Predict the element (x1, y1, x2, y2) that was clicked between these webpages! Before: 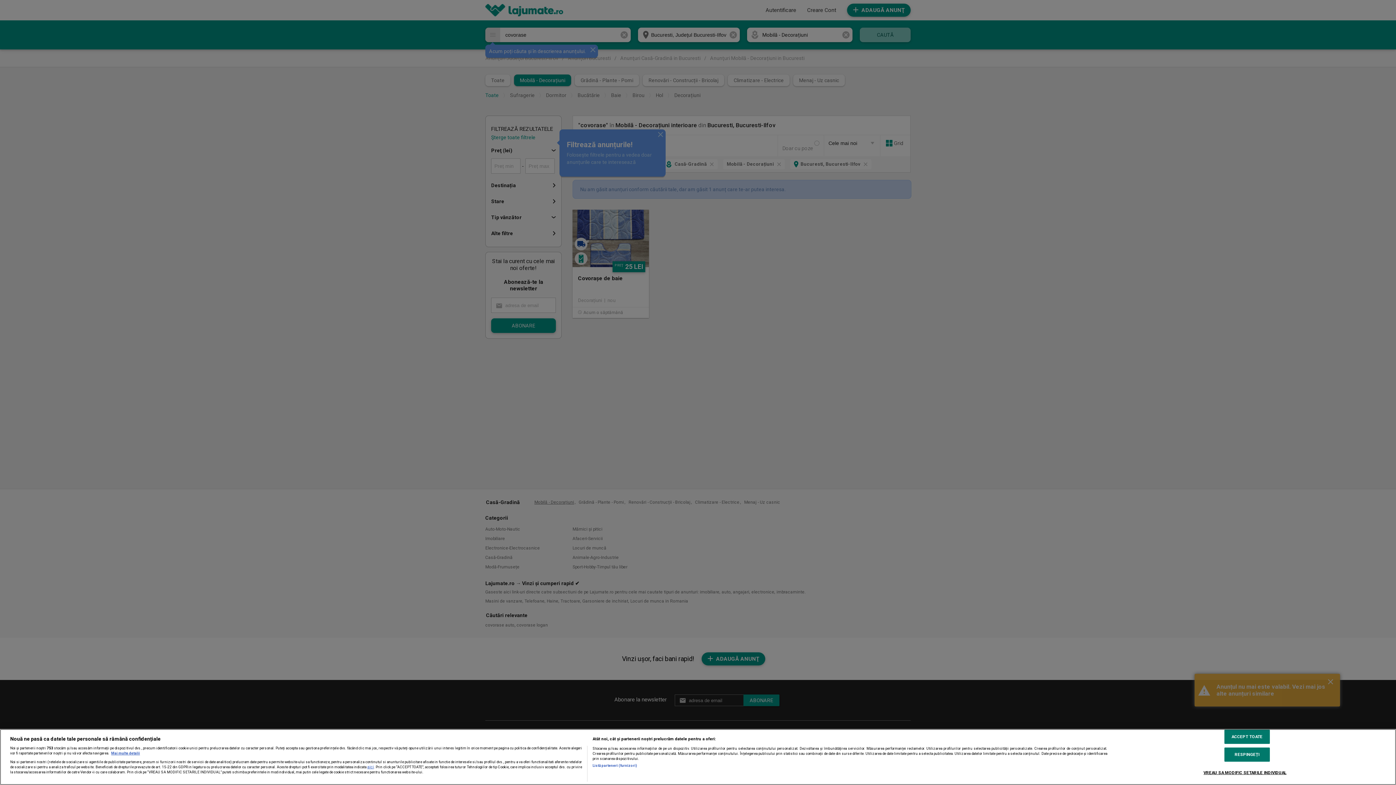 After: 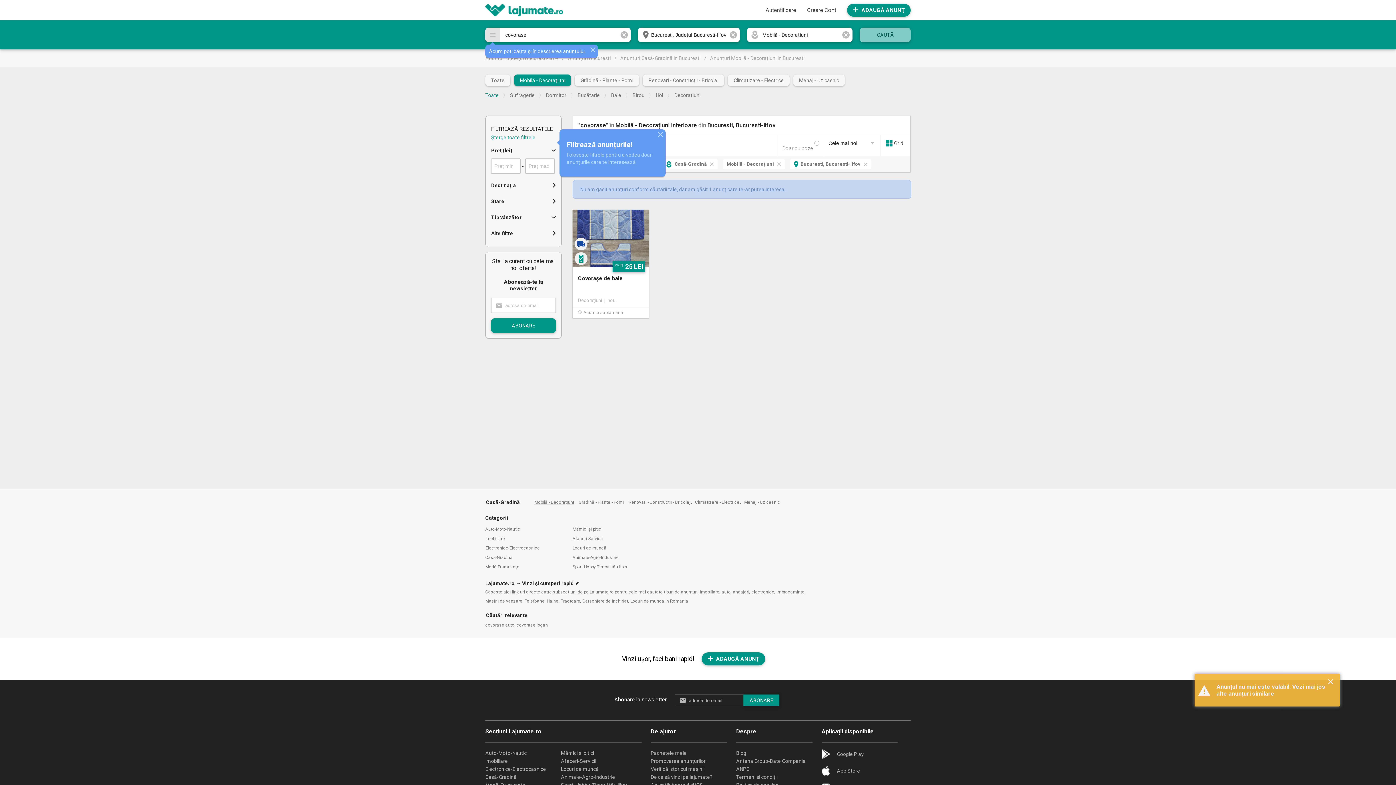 Action: bbox: (1224, 747, 1270, 762) label: RESPINGEȚI